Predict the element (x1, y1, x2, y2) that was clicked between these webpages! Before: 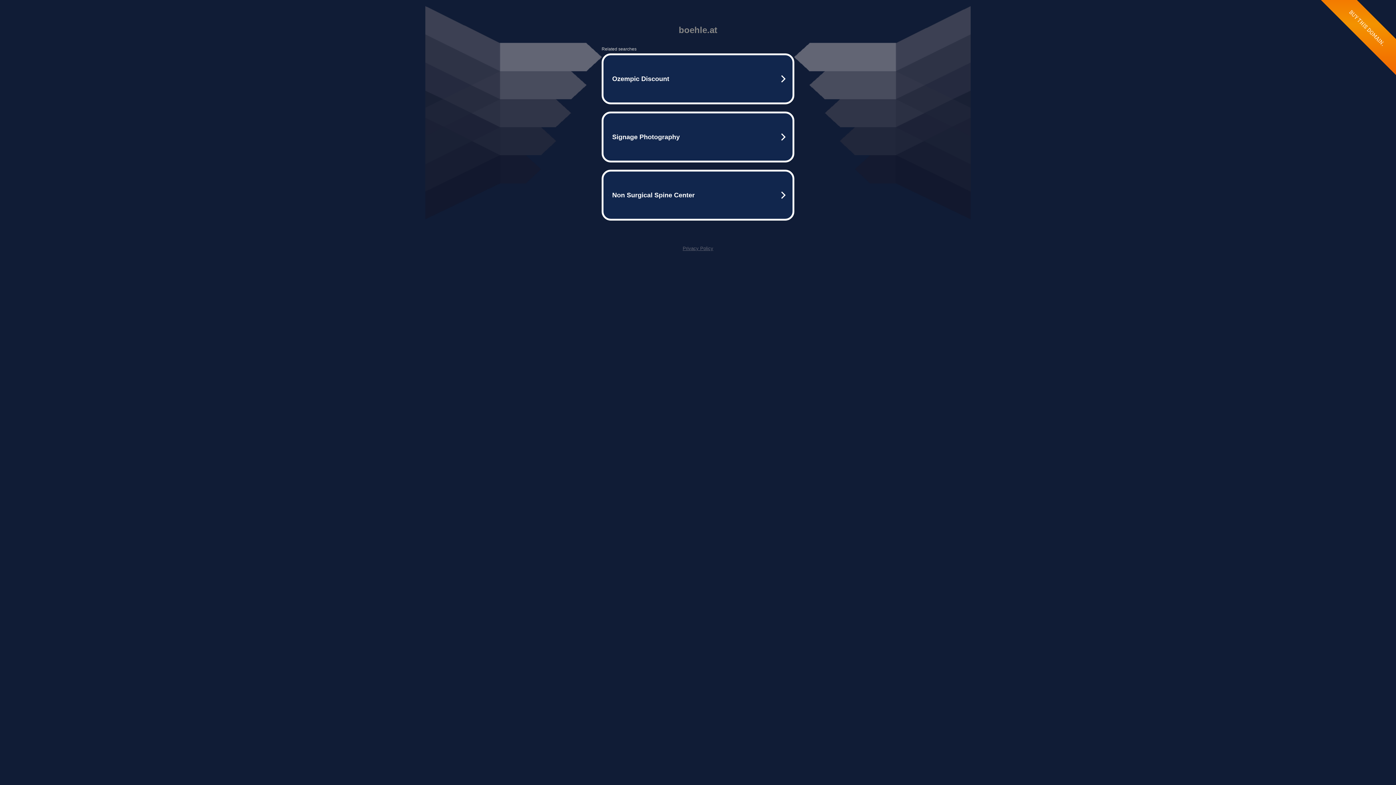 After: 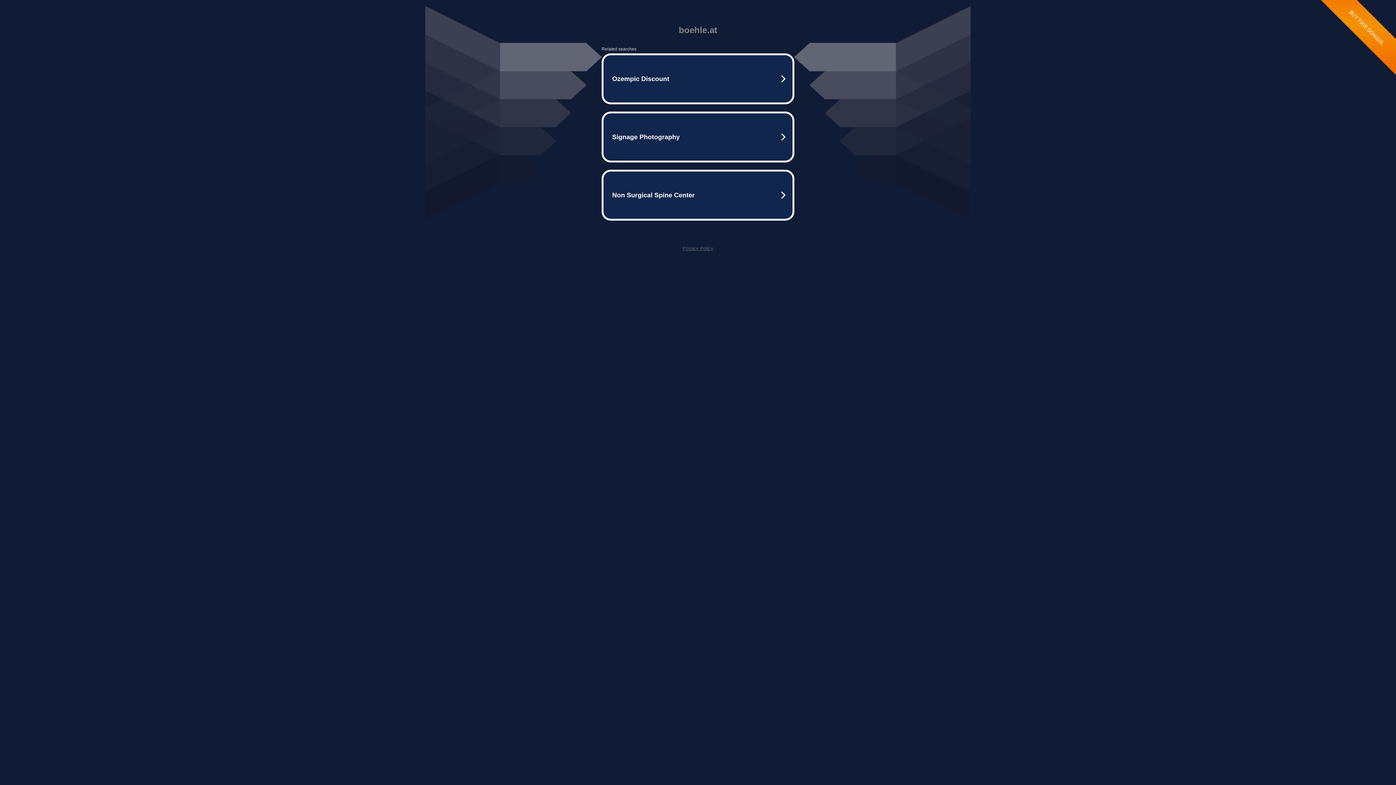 Action: bbox: (682, 245, 713, 251) label: Privacy Policy